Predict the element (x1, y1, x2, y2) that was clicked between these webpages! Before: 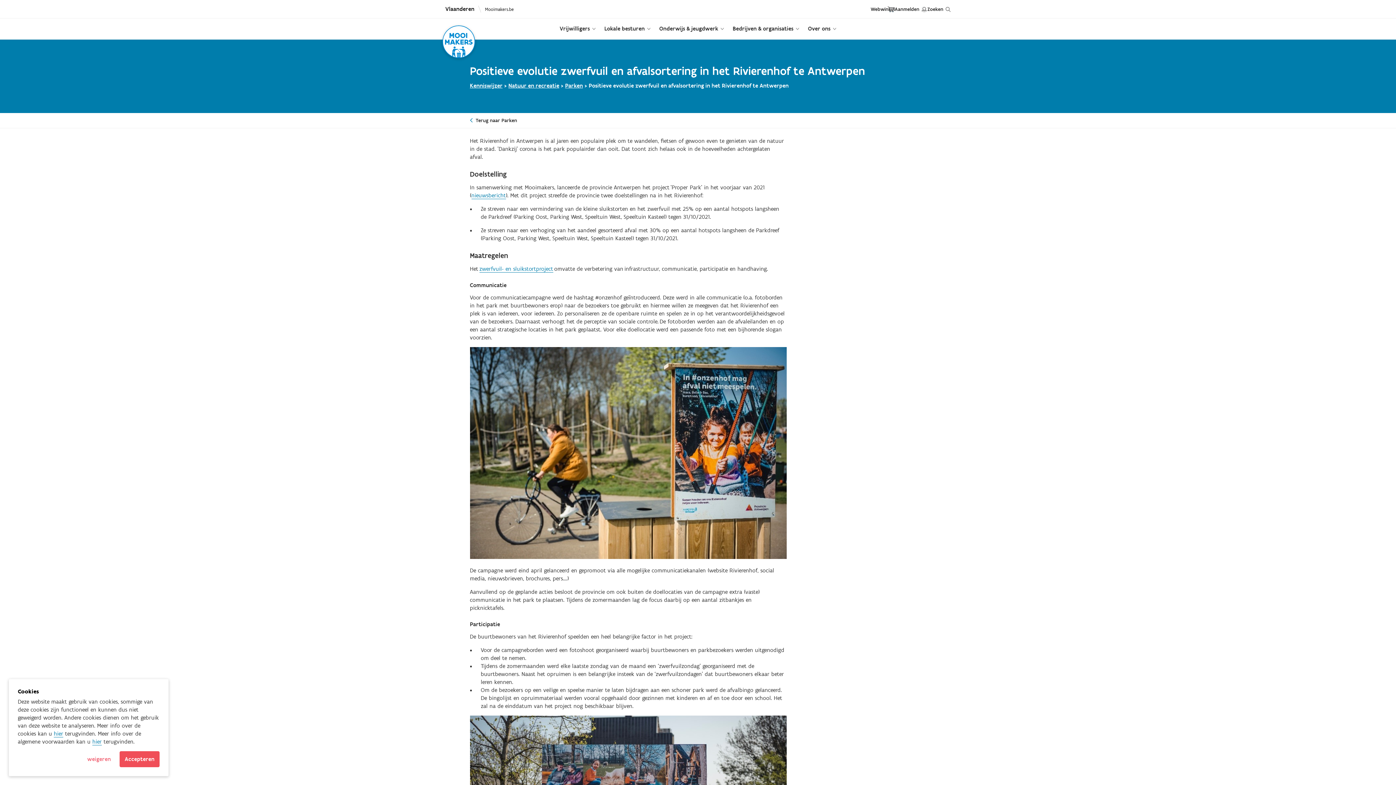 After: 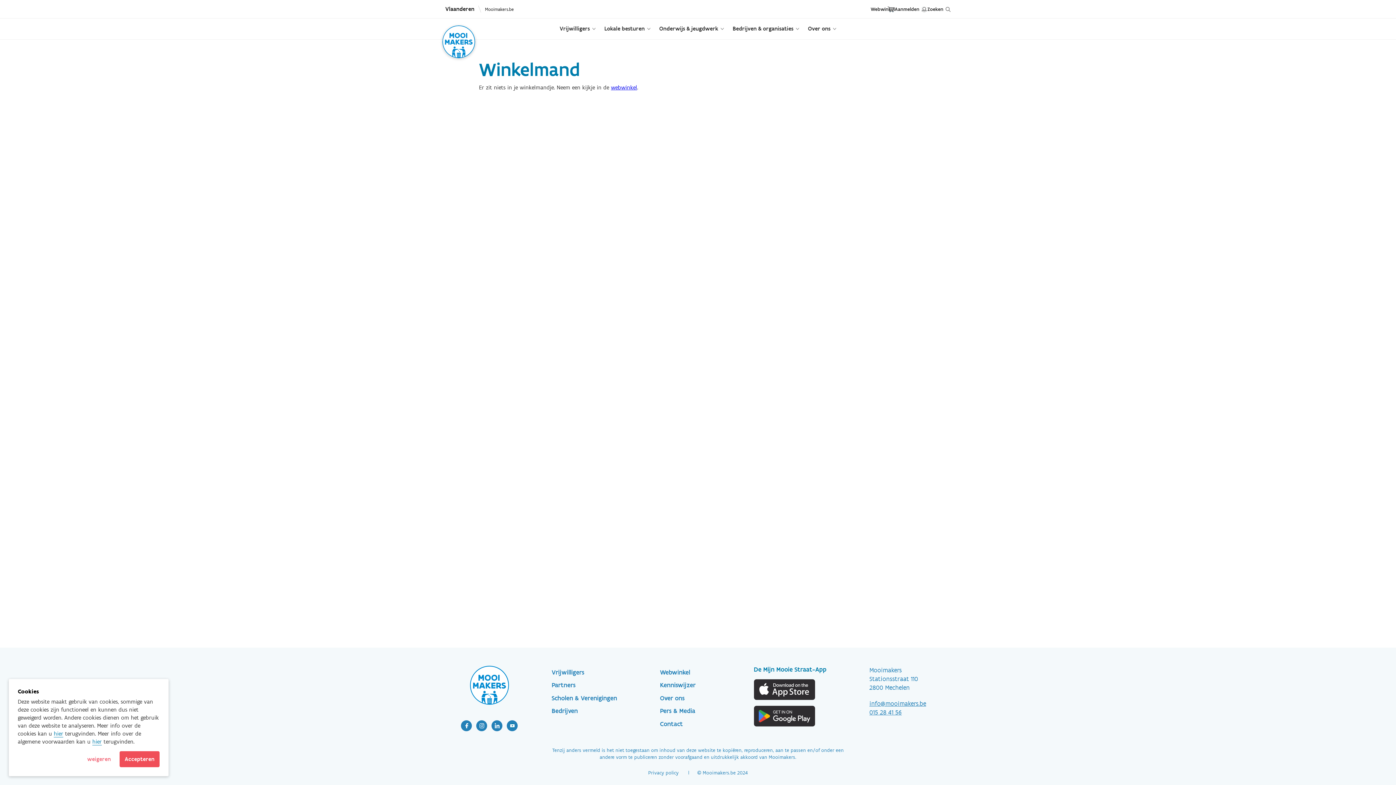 Action: label: Cart bbox: (887, 5, 894, 12)